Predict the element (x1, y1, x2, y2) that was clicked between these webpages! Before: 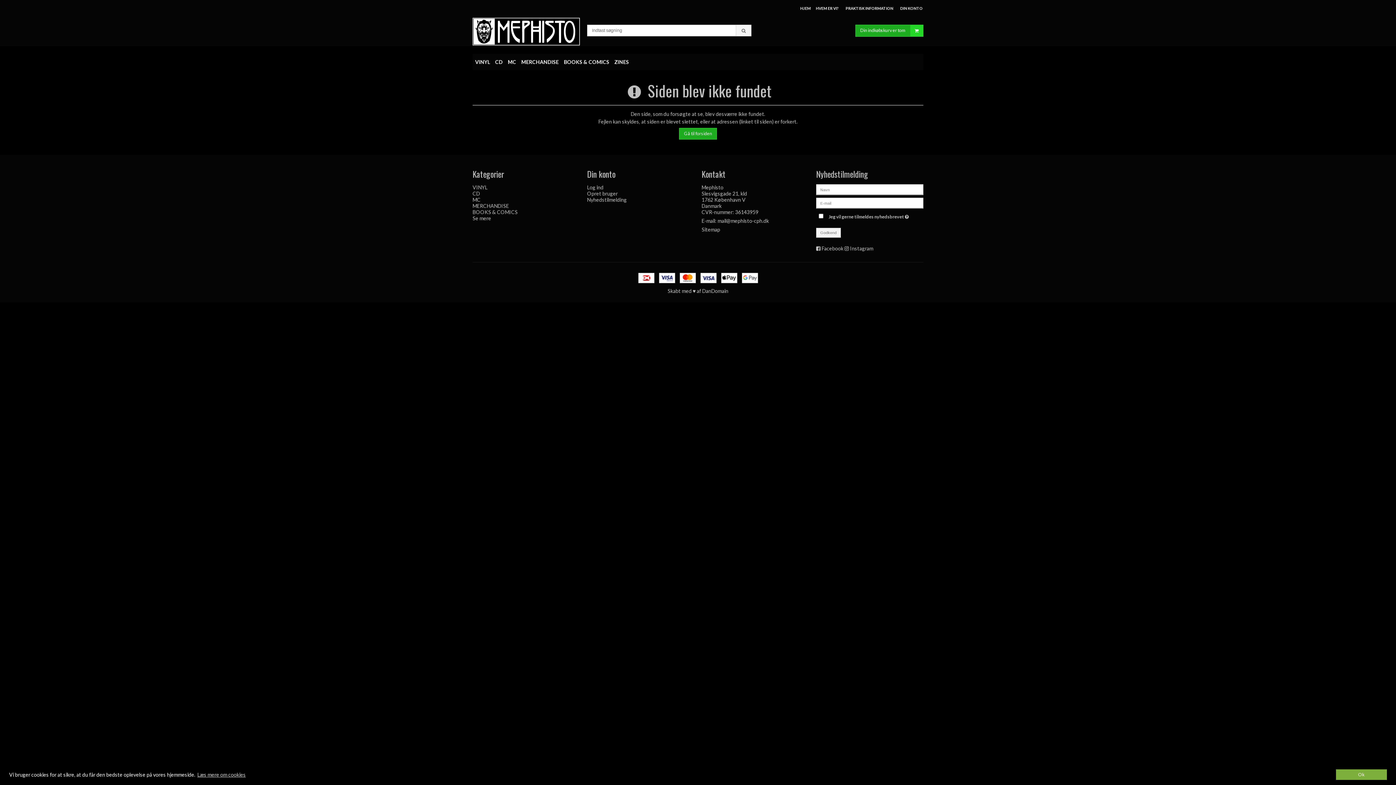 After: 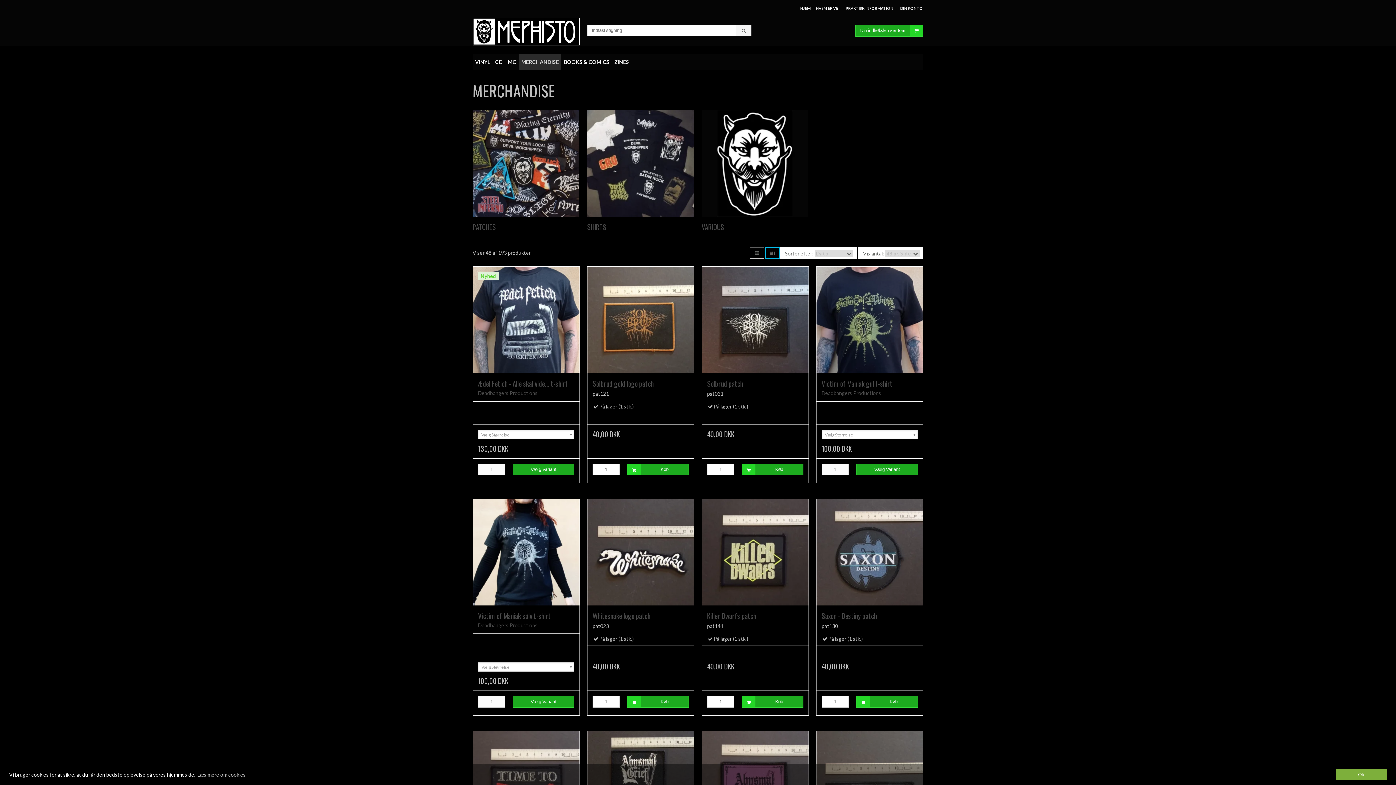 Action: bbox: (472, 202, 509, 208) label: MERCHANDISE